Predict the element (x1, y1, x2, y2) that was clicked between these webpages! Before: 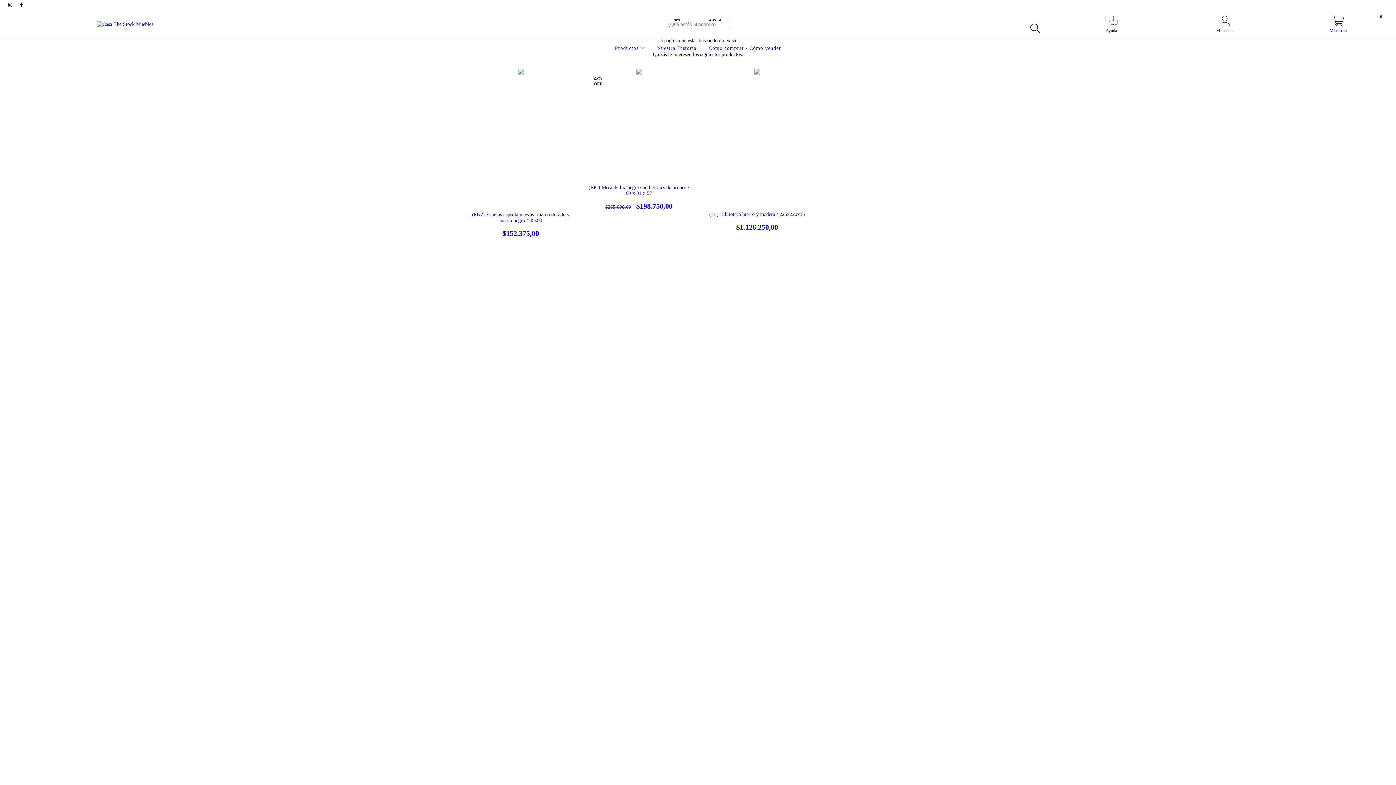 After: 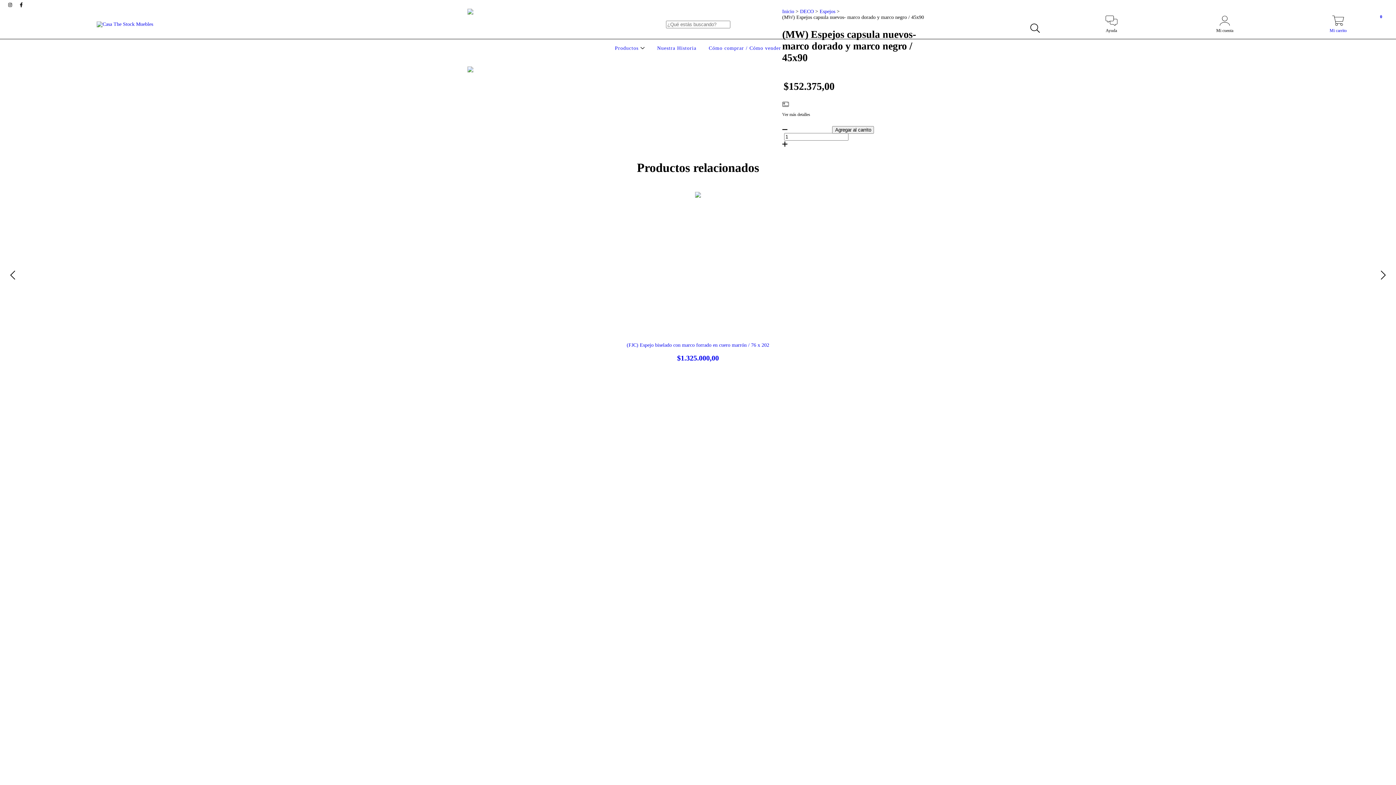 Action: bbox: (468, 211, 573, 237) label: (MW) Espejos capsula nuevos- marco dorado y marco negro / 45x90